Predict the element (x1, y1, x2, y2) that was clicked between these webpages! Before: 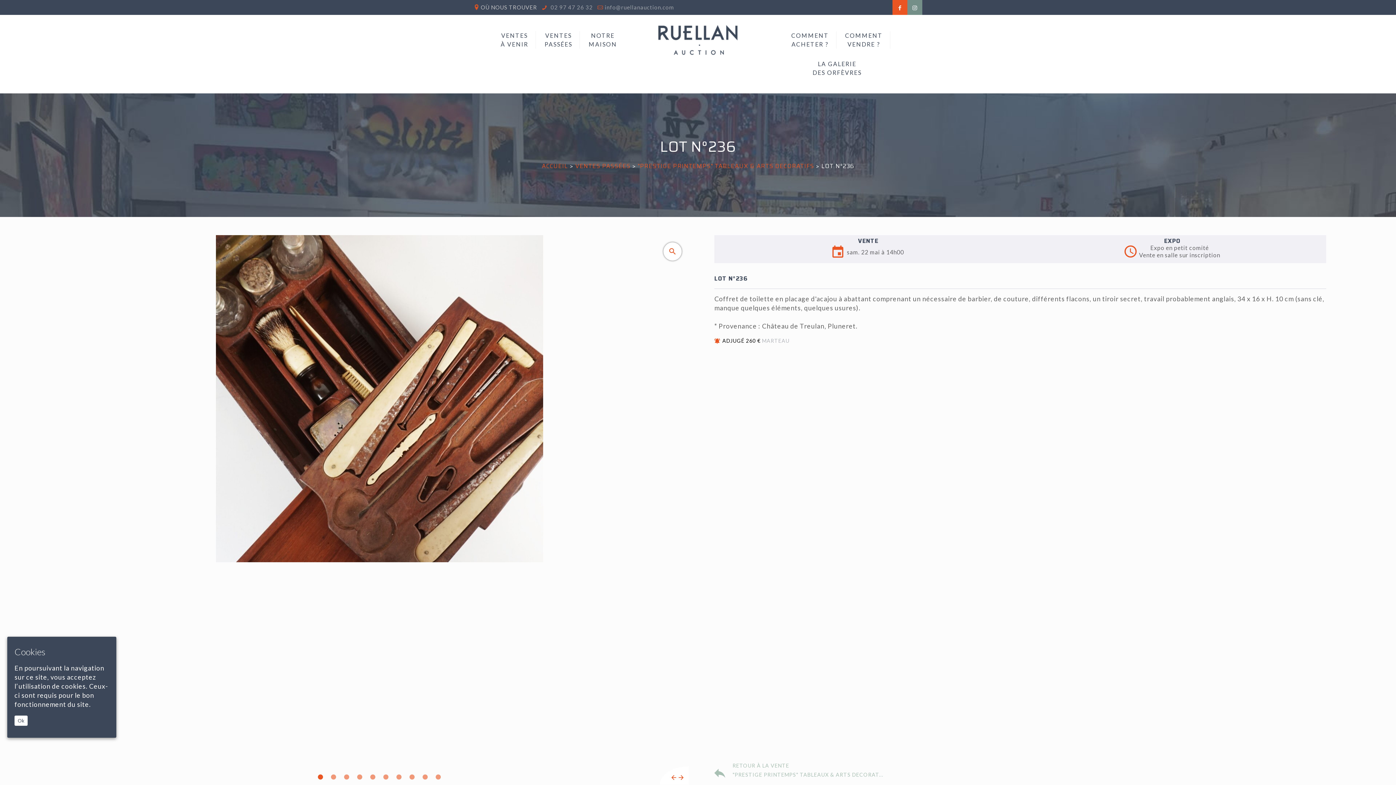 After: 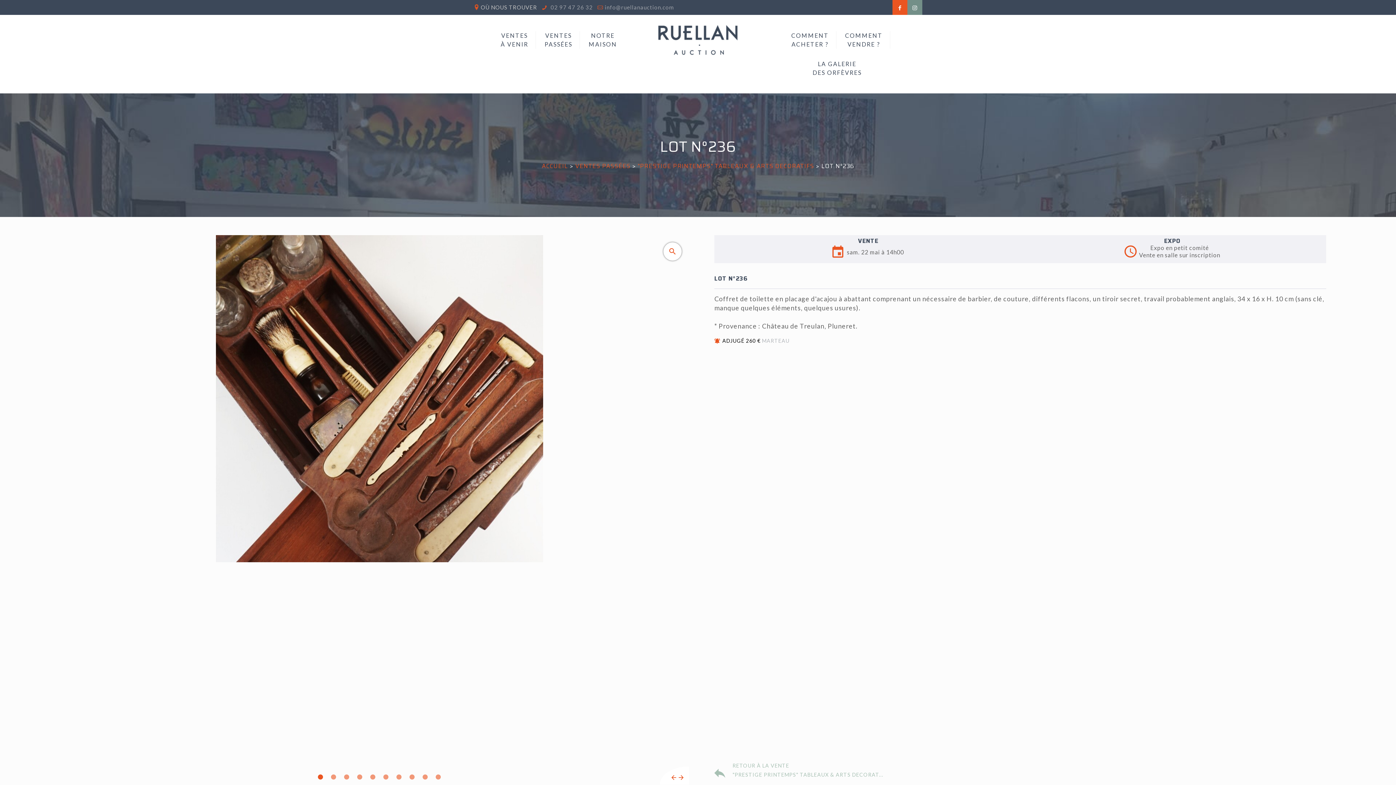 Action: bbox: (14, 716, 27, 726) label: Ok